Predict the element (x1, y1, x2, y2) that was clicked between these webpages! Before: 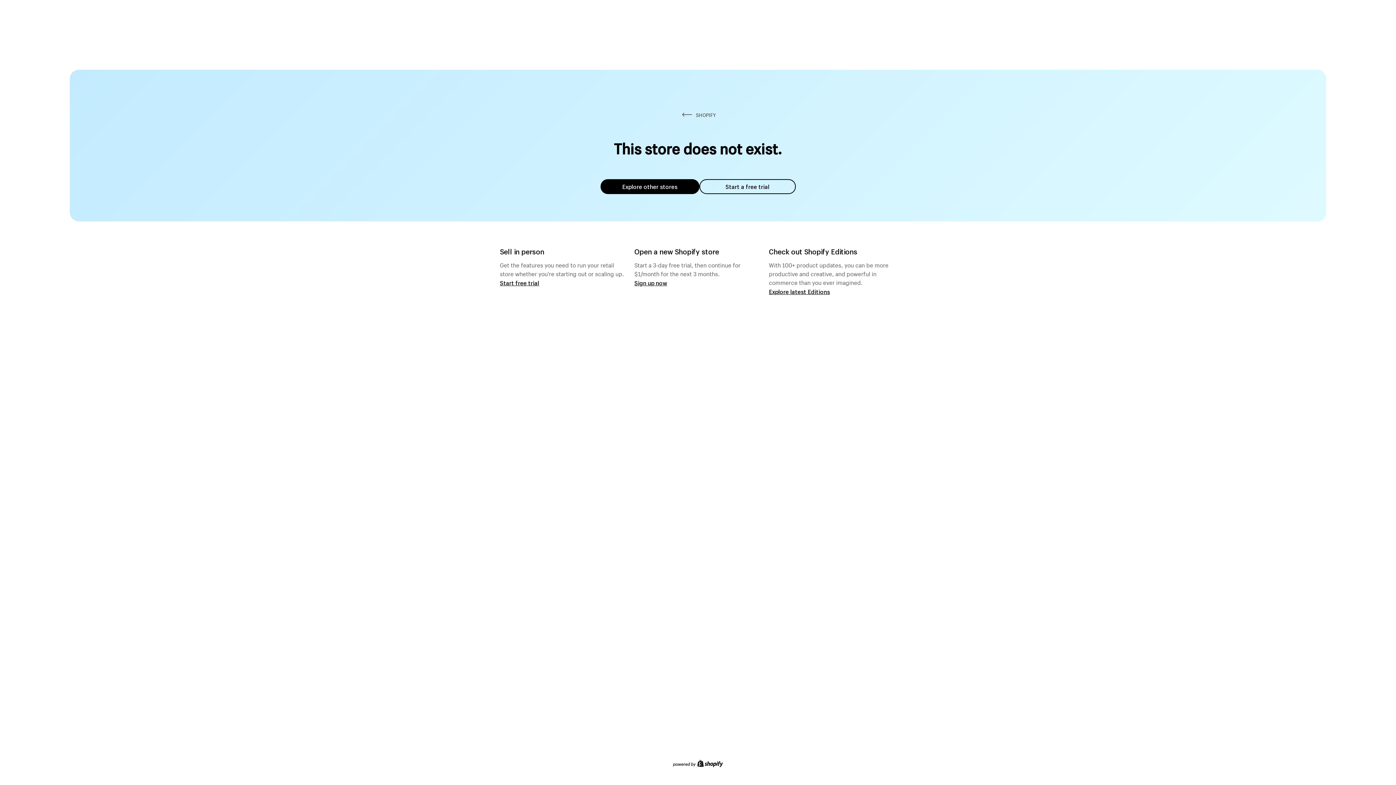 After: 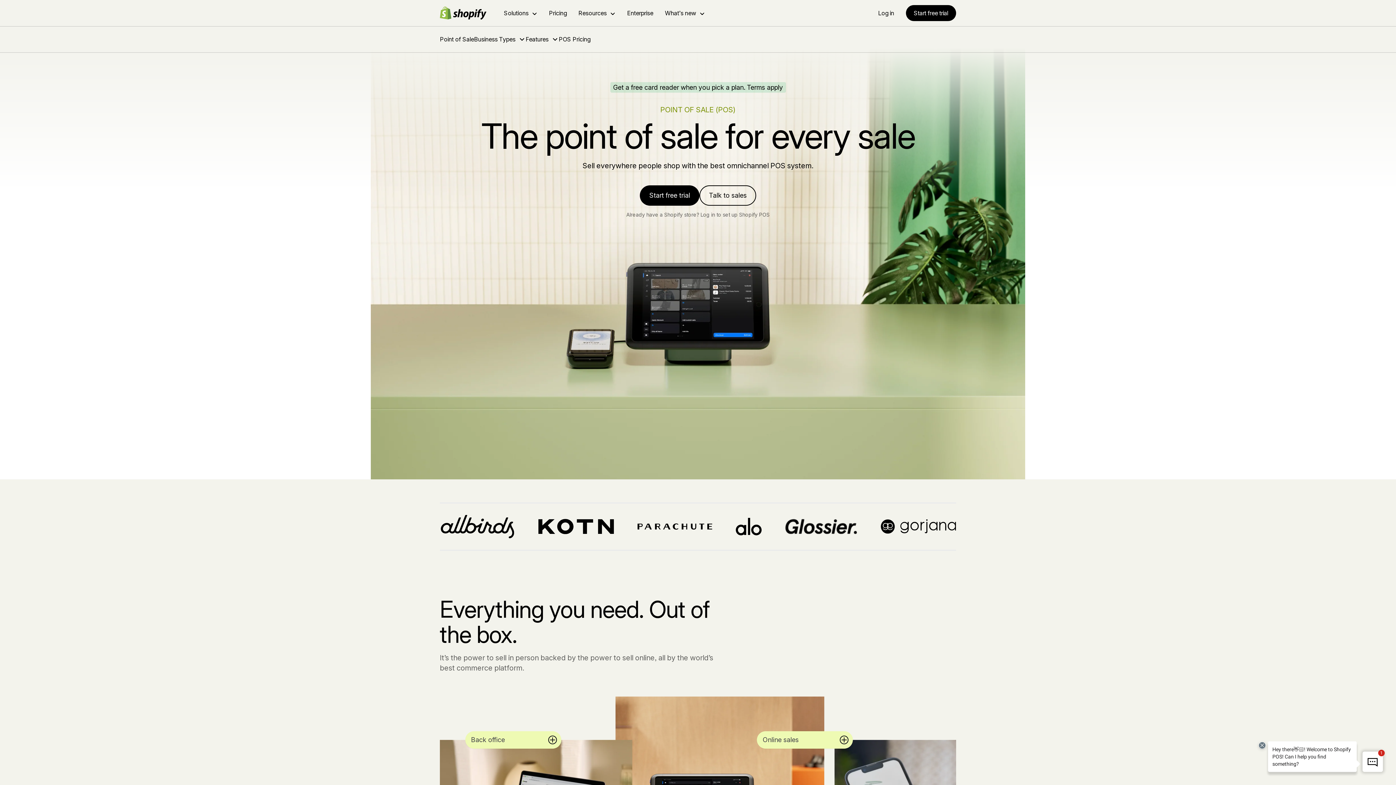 Action: label: Start free trial bbox: (500, 279, 539, 286)